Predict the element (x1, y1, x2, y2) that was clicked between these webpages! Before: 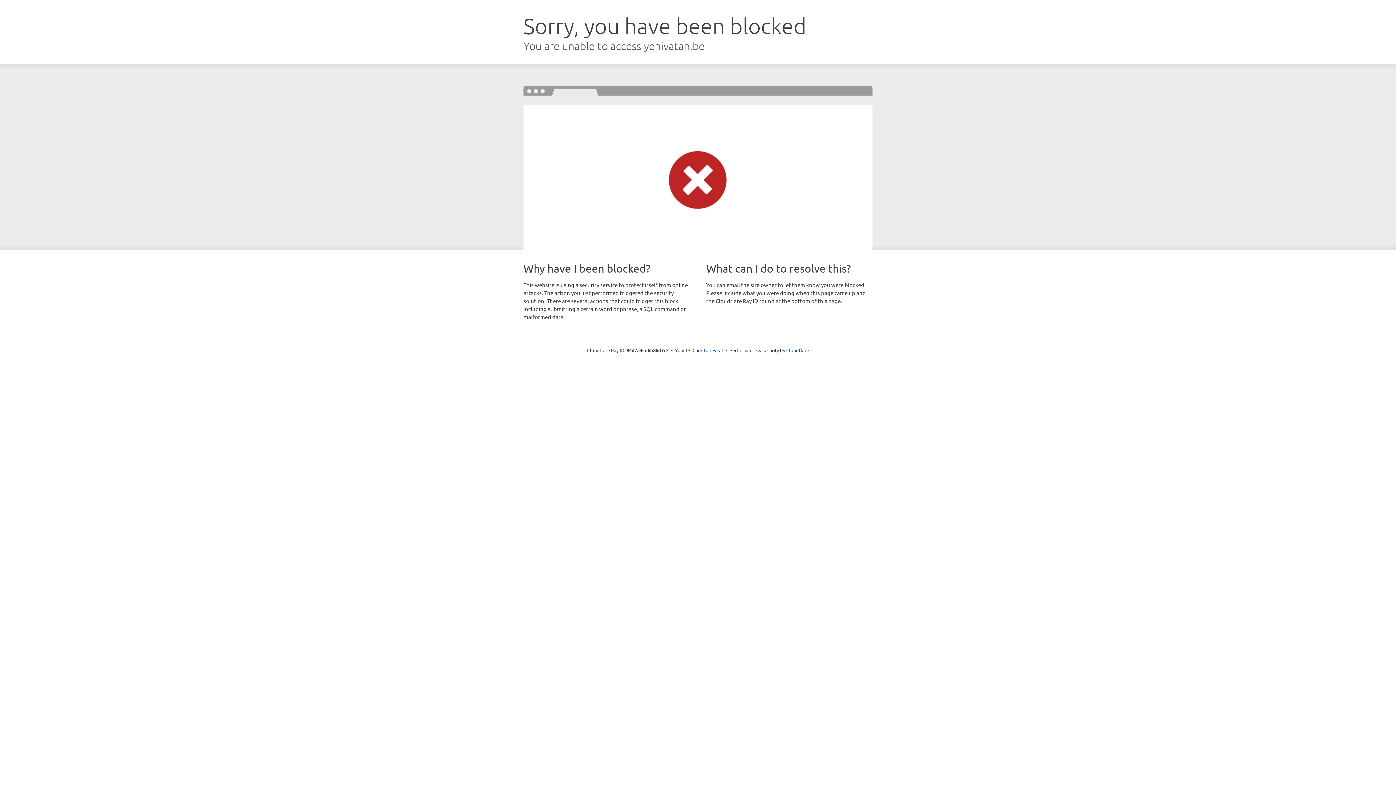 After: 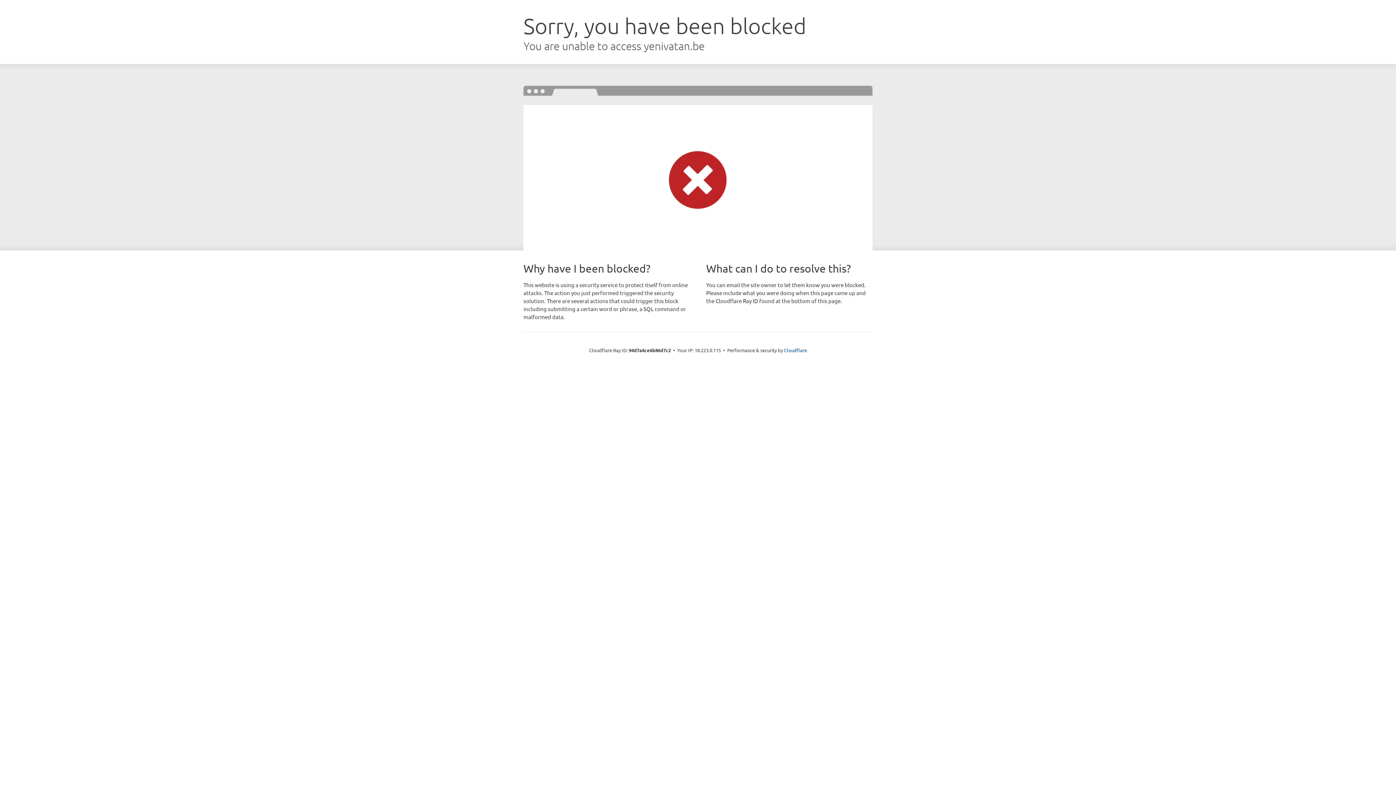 Action: bbox: (692, 346, 723, 353) label: Click to reveal